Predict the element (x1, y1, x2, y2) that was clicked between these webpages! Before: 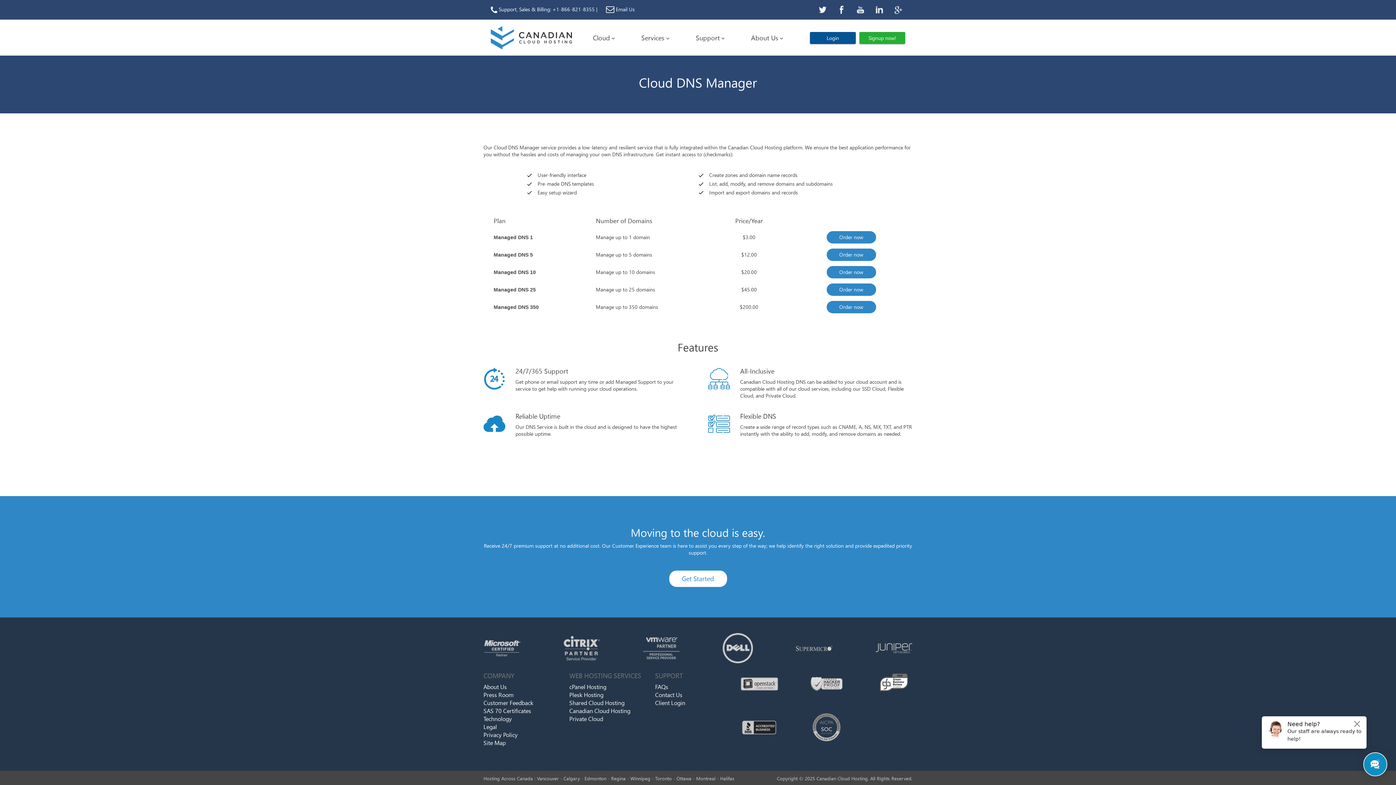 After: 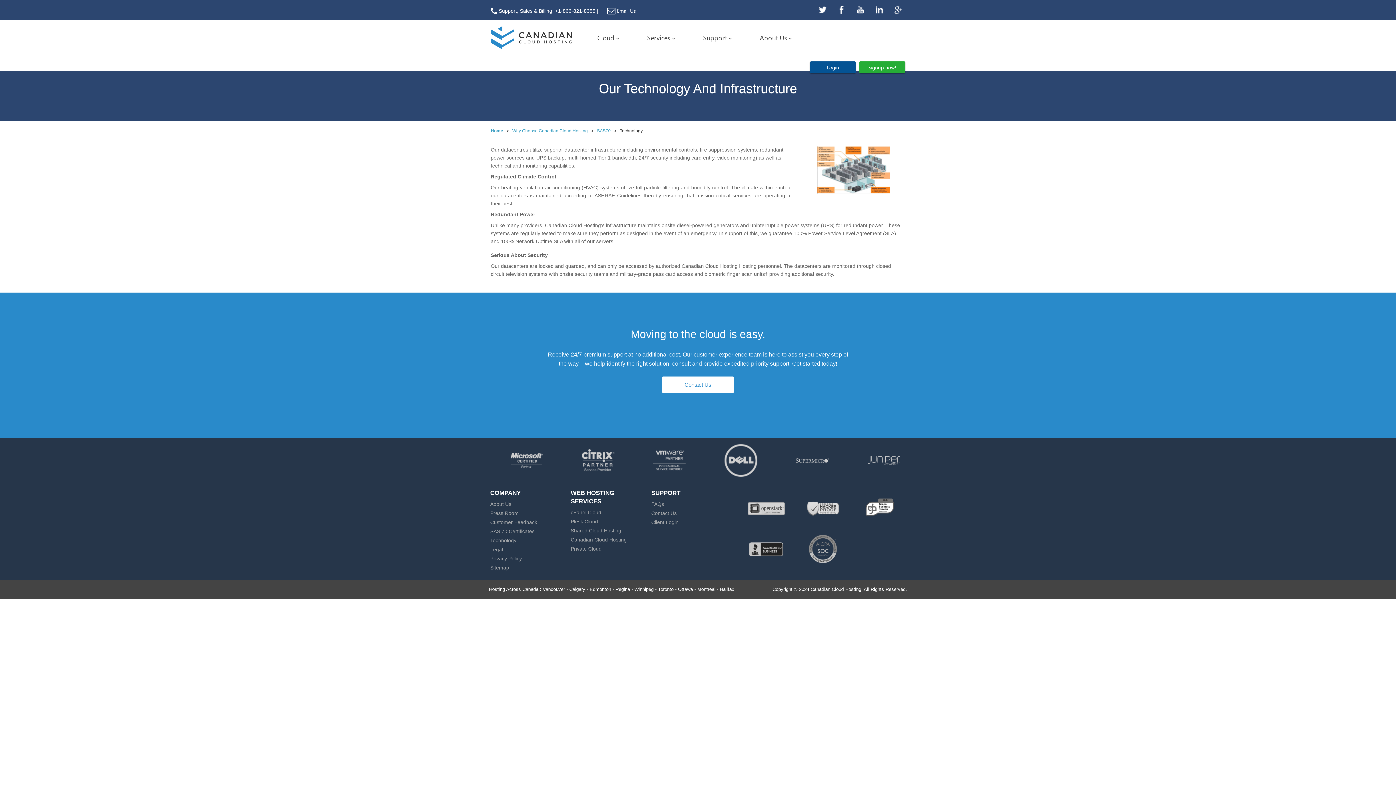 Action: label: Technology bbox: (483, 714, 512, 724)